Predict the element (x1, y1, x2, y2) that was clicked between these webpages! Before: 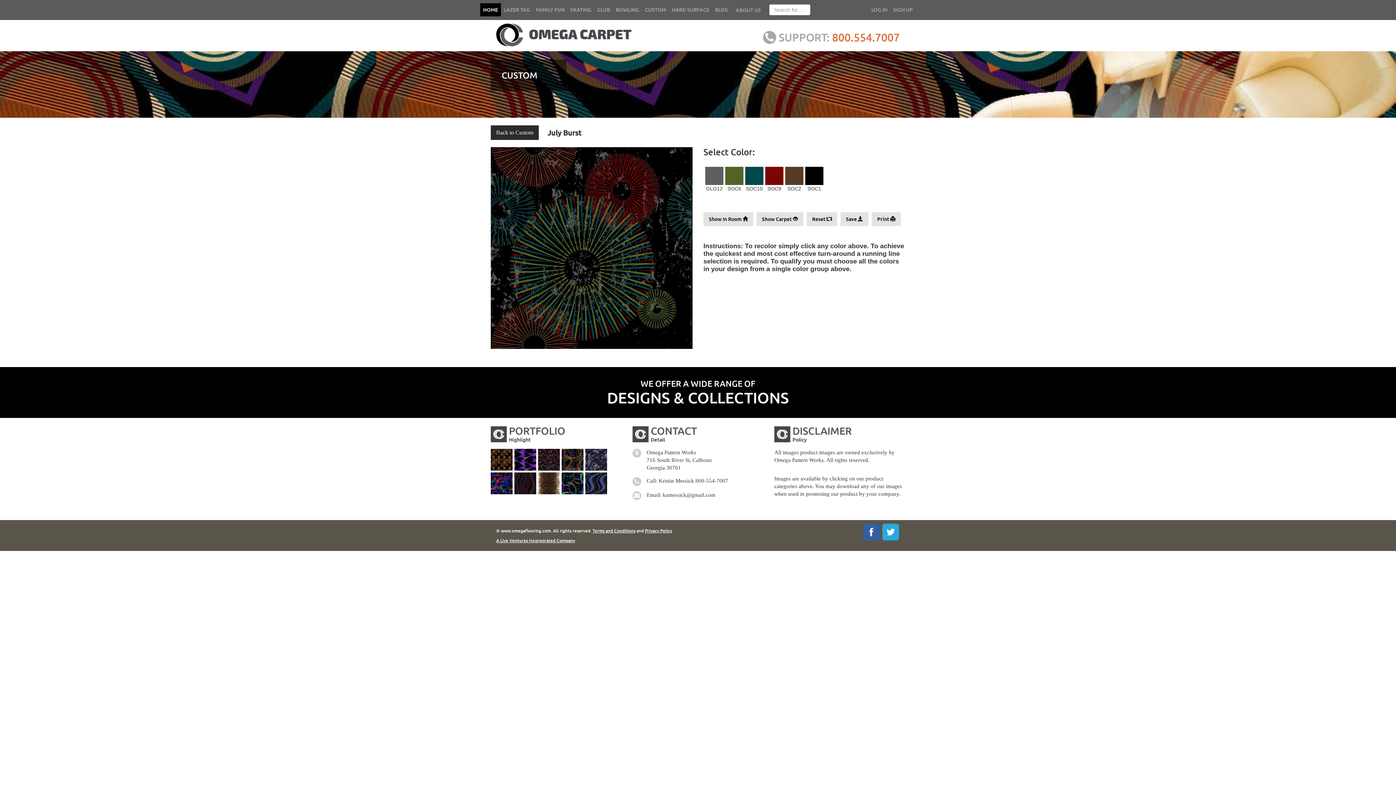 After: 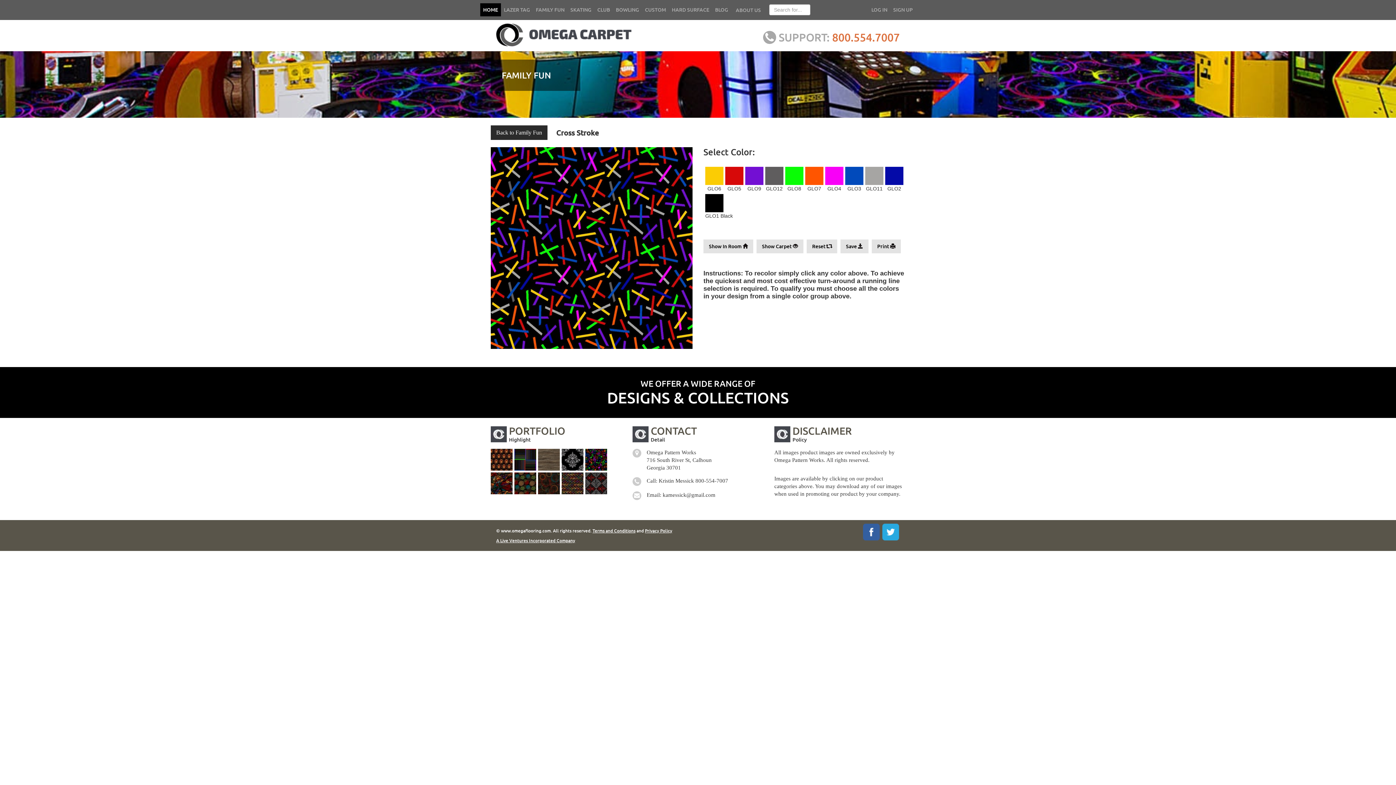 Action: bbox: (538, 449, 560, 470)